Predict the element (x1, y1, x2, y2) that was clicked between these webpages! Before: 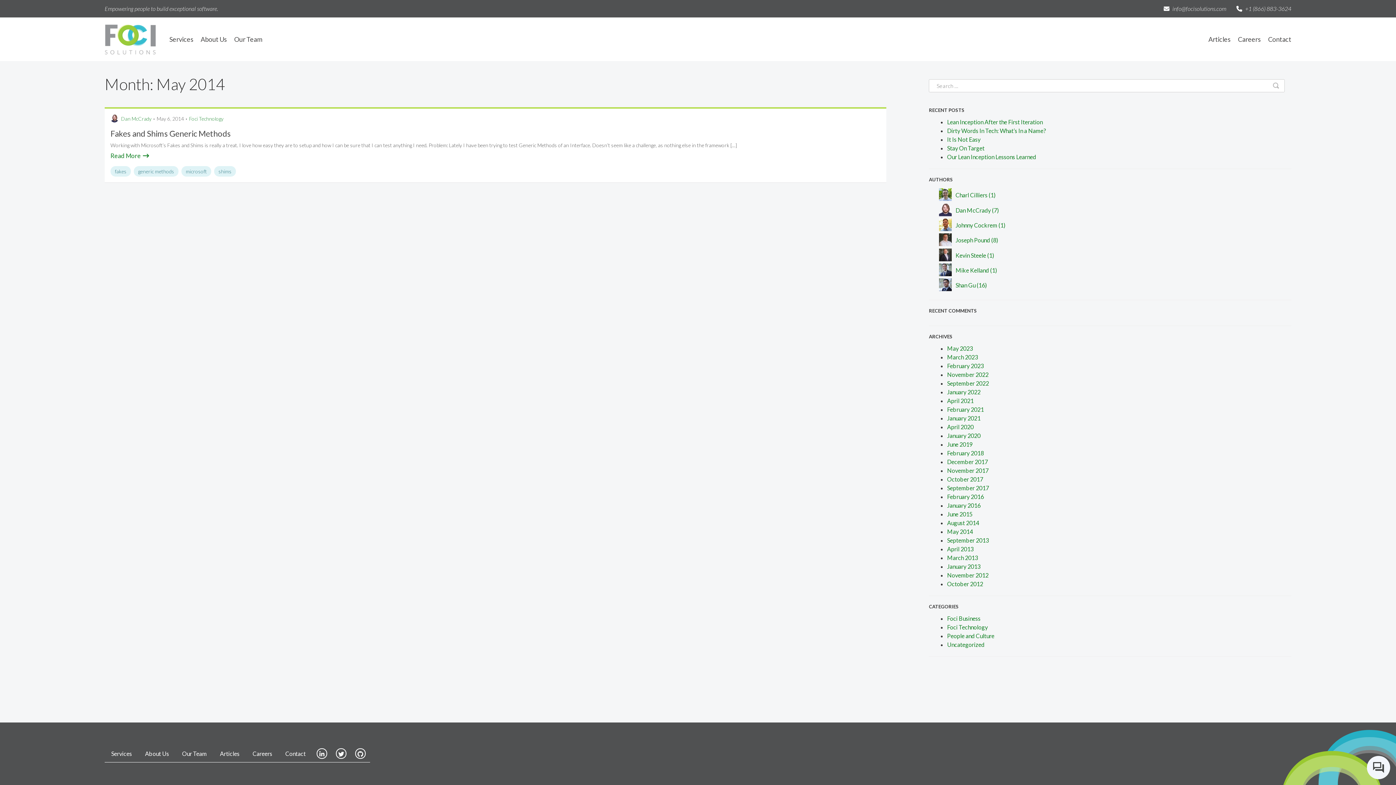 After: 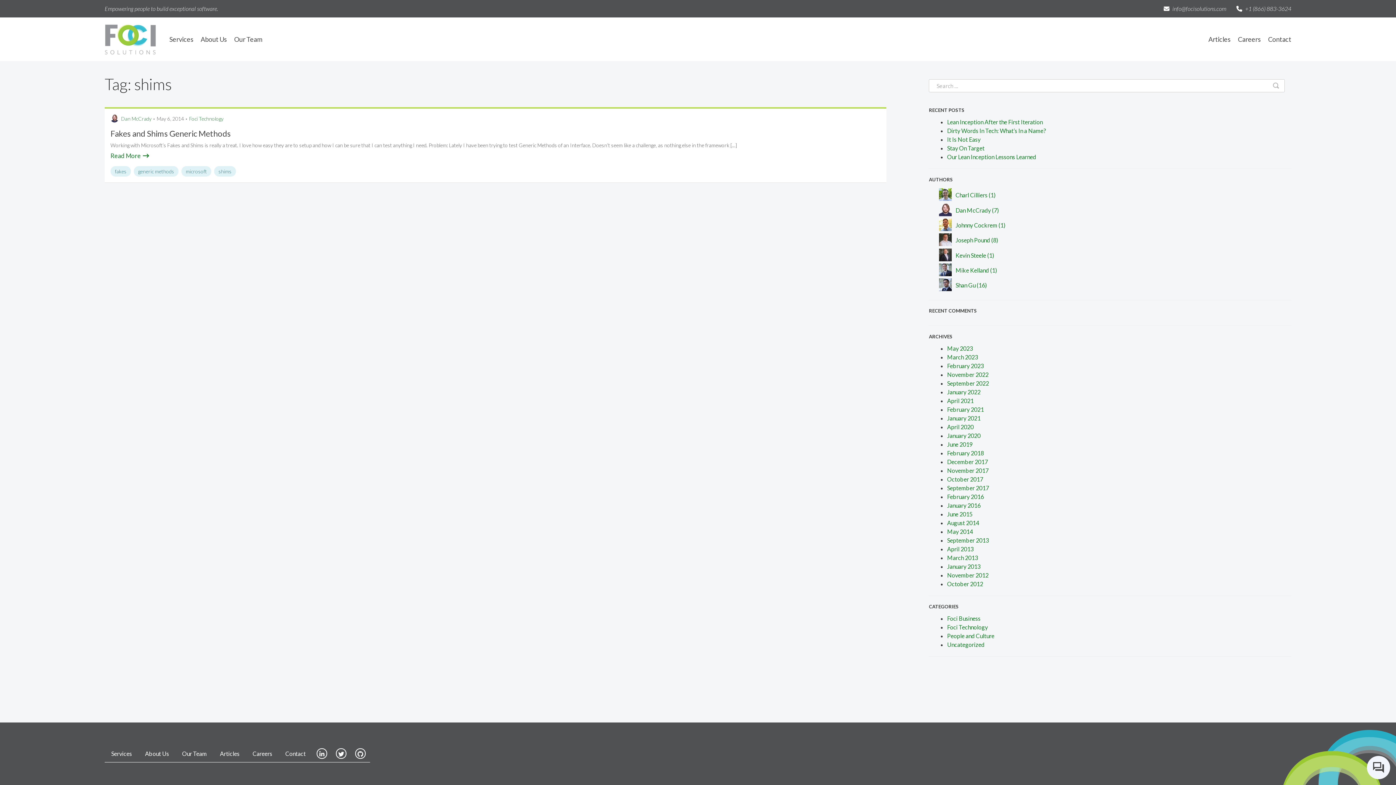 Action: label: shims bbox: (214, 166, 236, 176)